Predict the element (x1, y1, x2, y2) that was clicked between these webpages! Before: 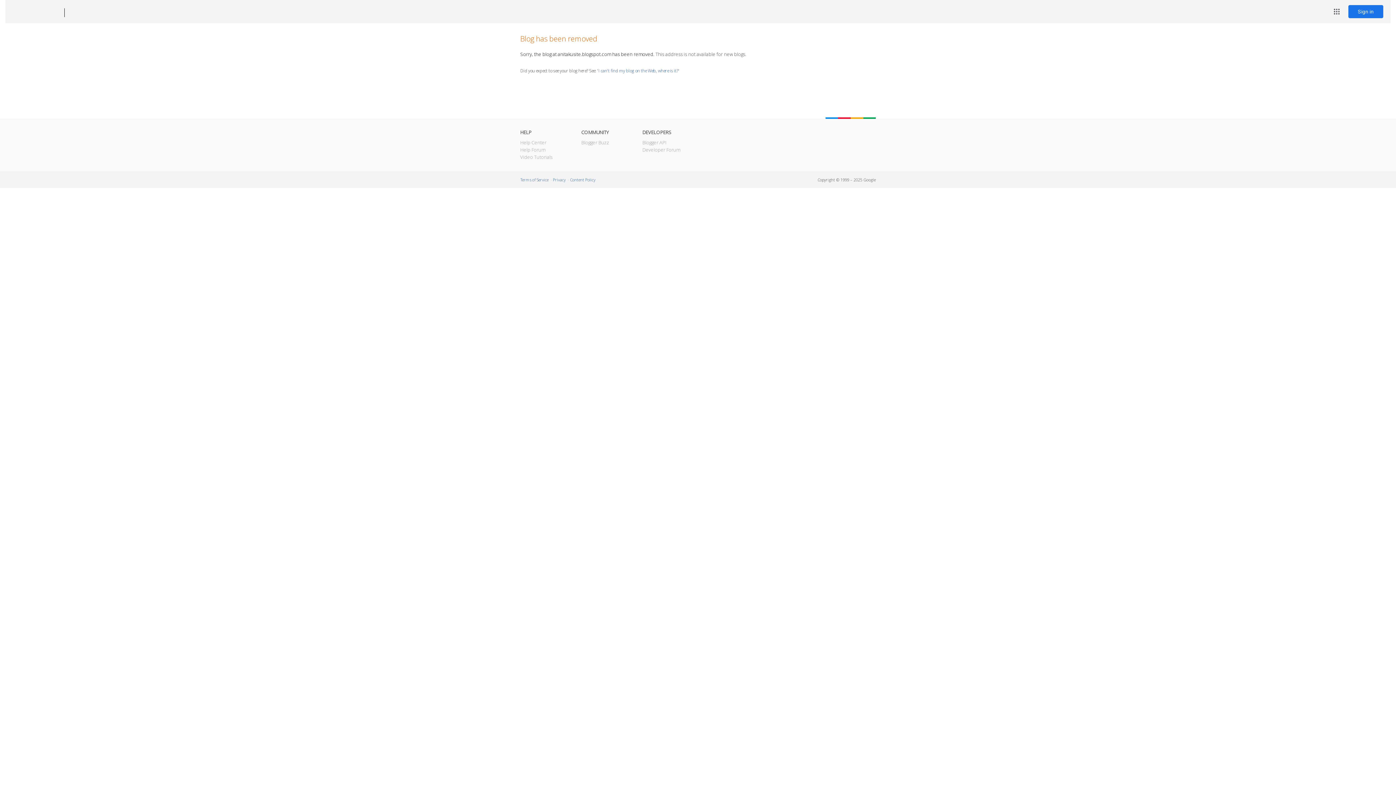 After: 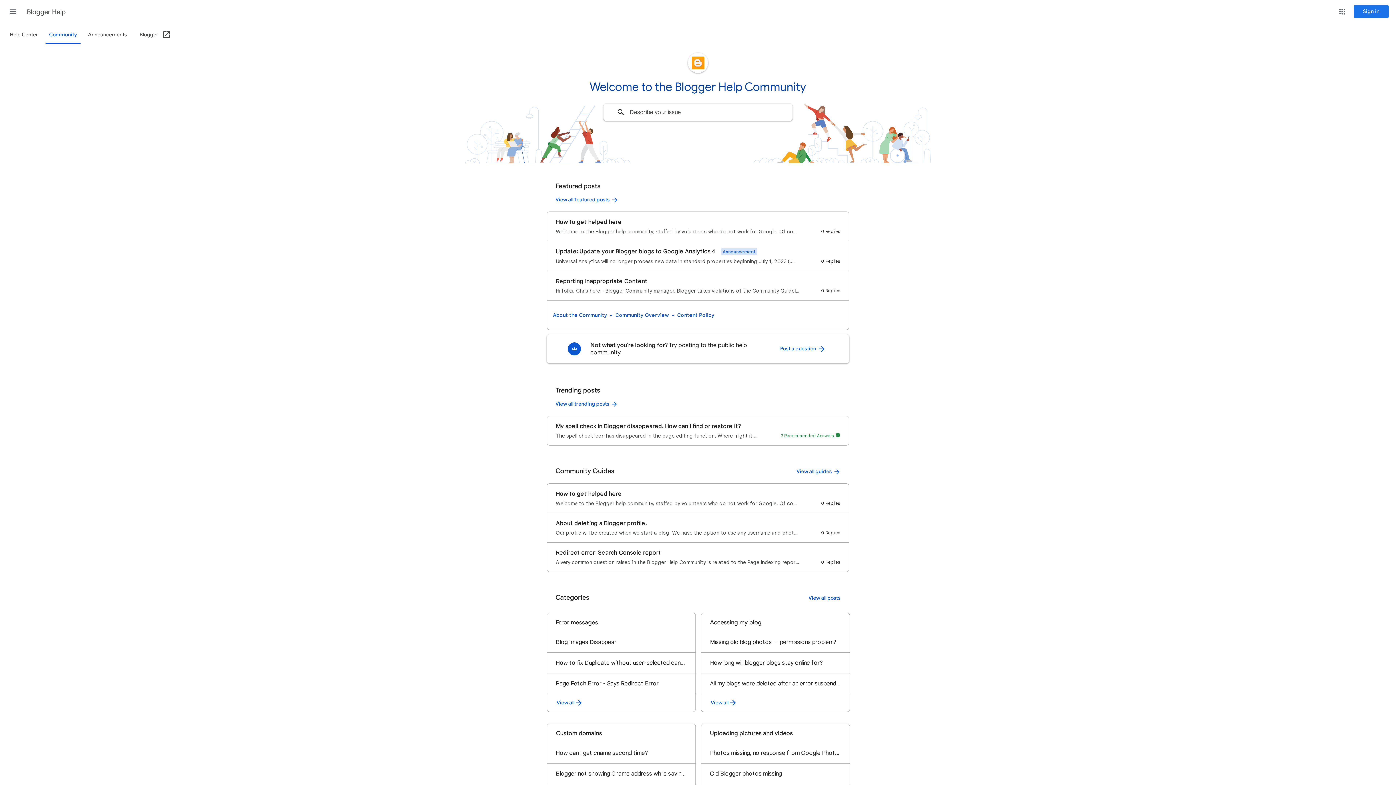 Action: bbox: (520, 146, 545, 153) label: Help Forum